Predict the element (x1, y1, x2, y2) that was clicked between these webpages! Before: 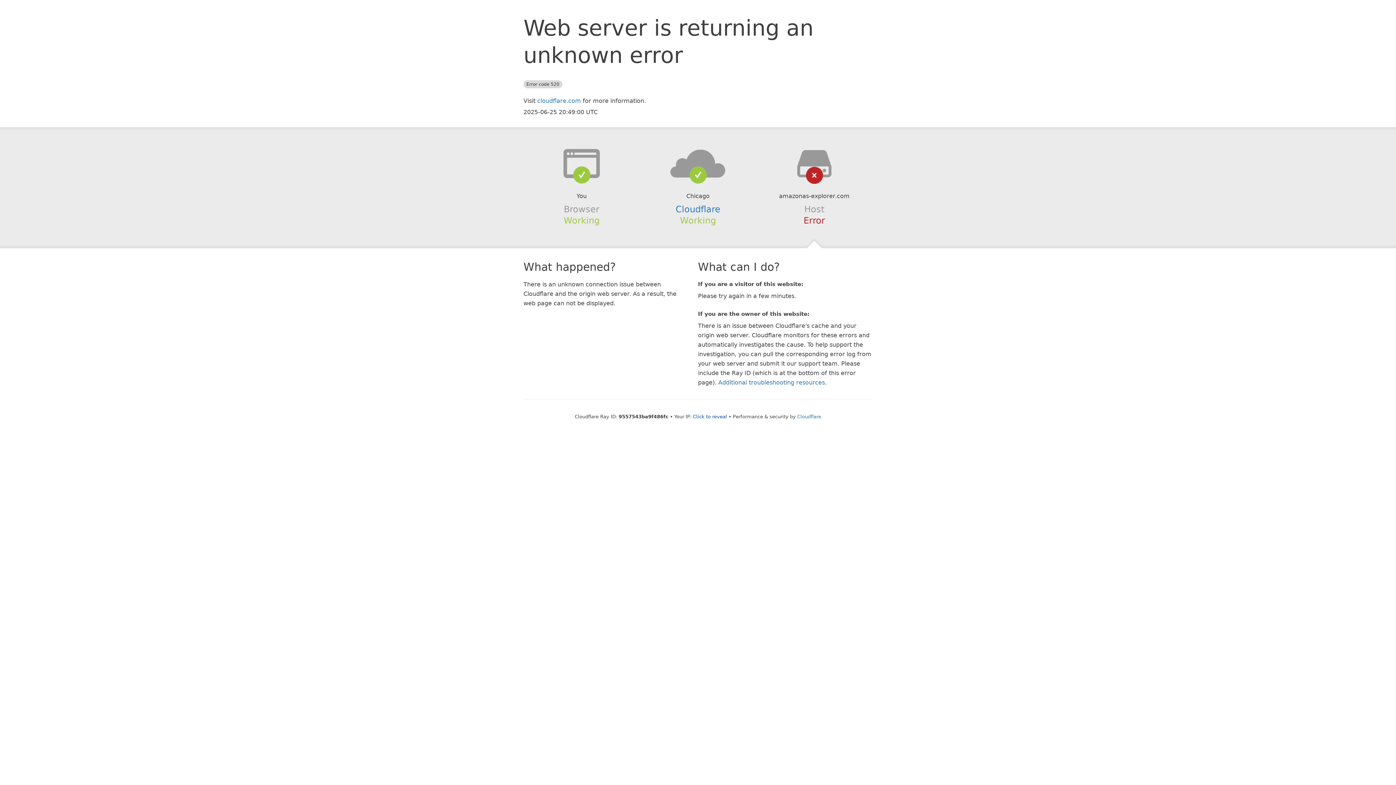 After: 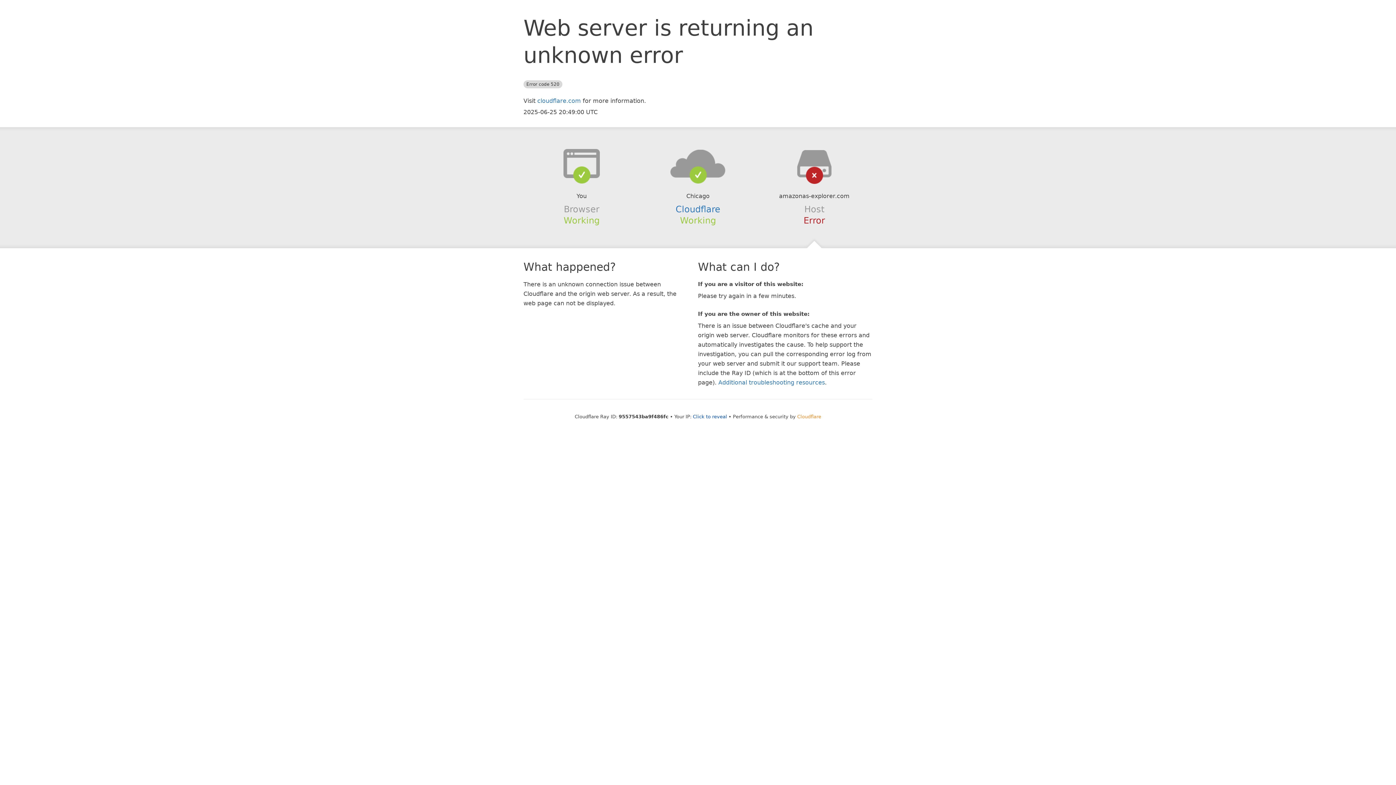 Action: bbox: (797, 414, 821, 419) label: Cloudflare